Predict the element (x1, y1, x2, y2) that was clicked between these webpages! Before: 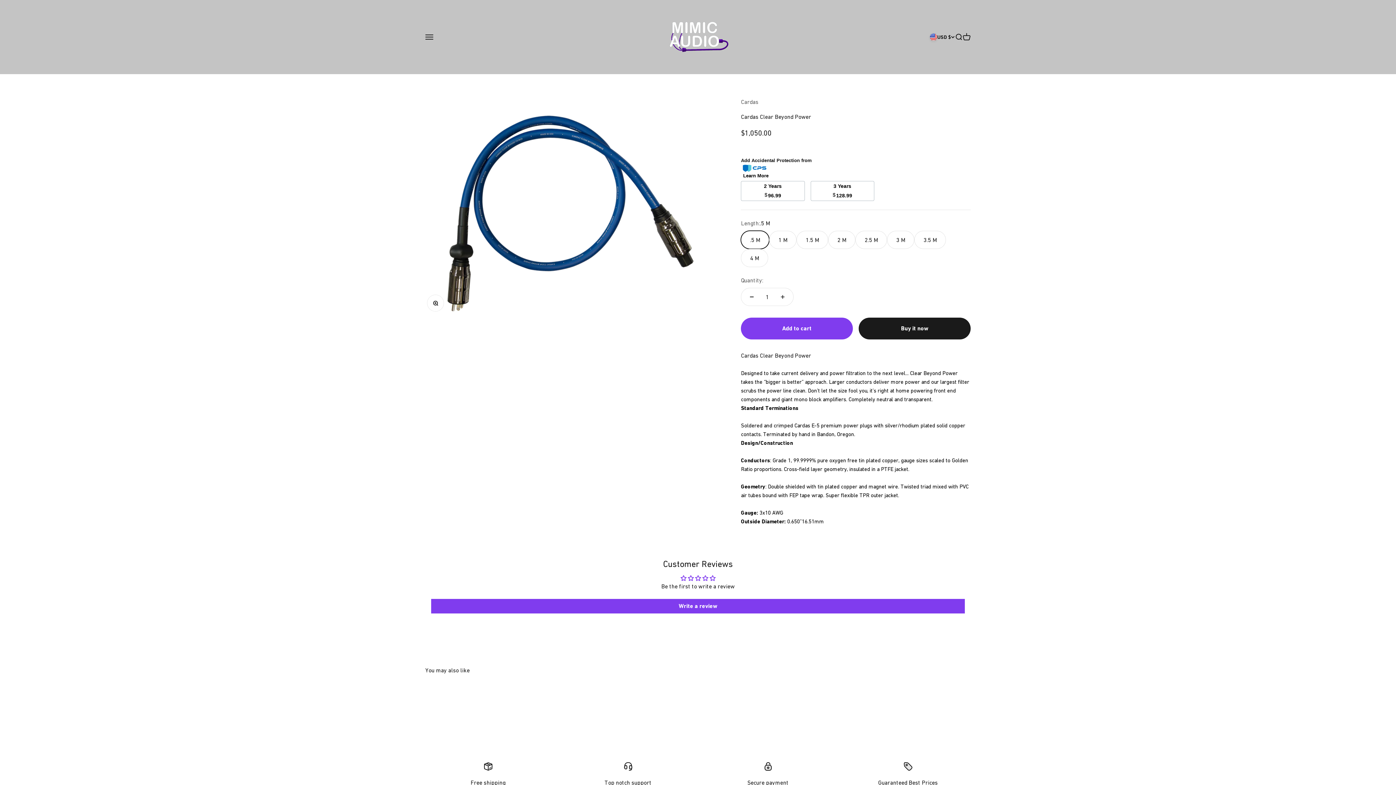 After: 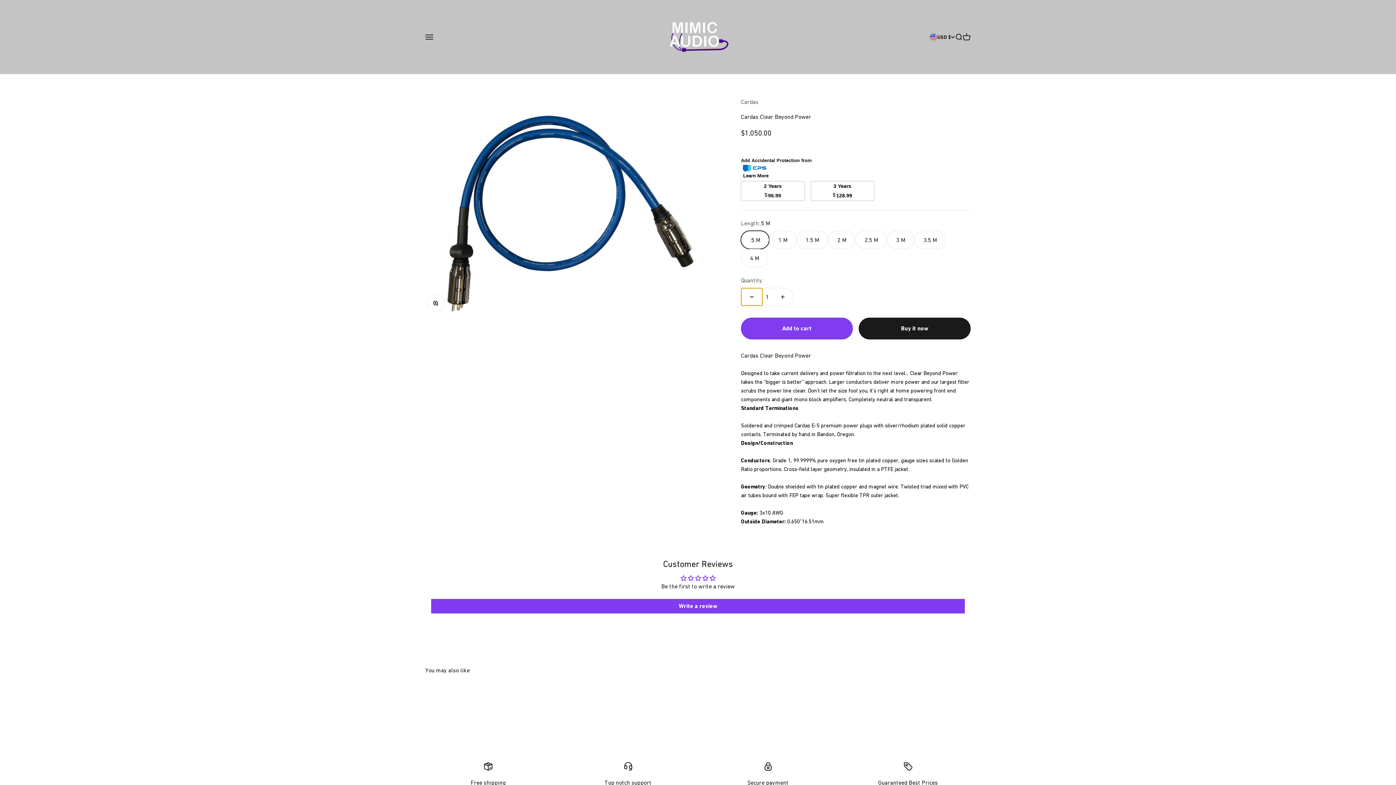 Action: label: Decrease quantity bbox: (741, 226, 762, 243)